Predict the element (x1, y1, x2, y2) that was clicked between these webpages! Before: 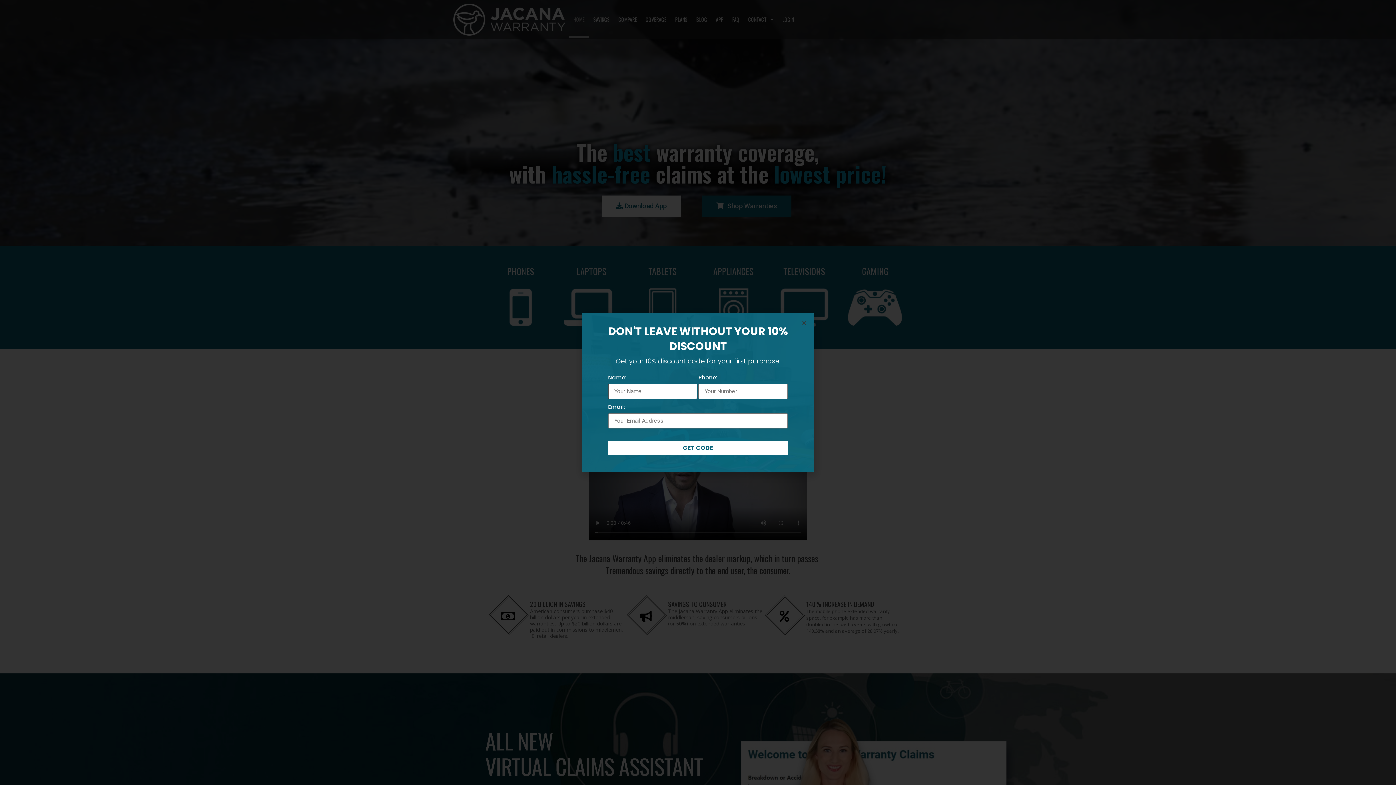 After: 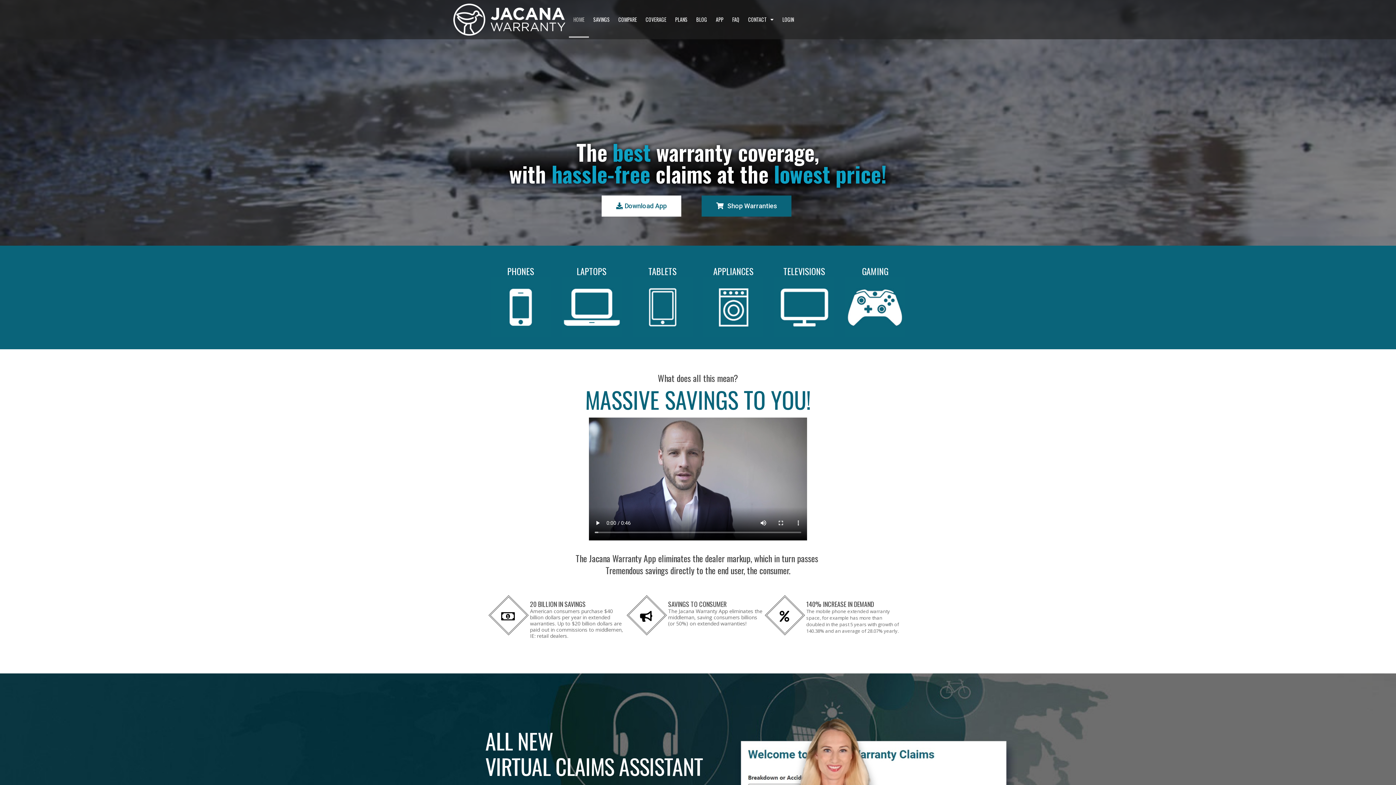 Action: label: Close bbox: (801, 320, 807, 325)